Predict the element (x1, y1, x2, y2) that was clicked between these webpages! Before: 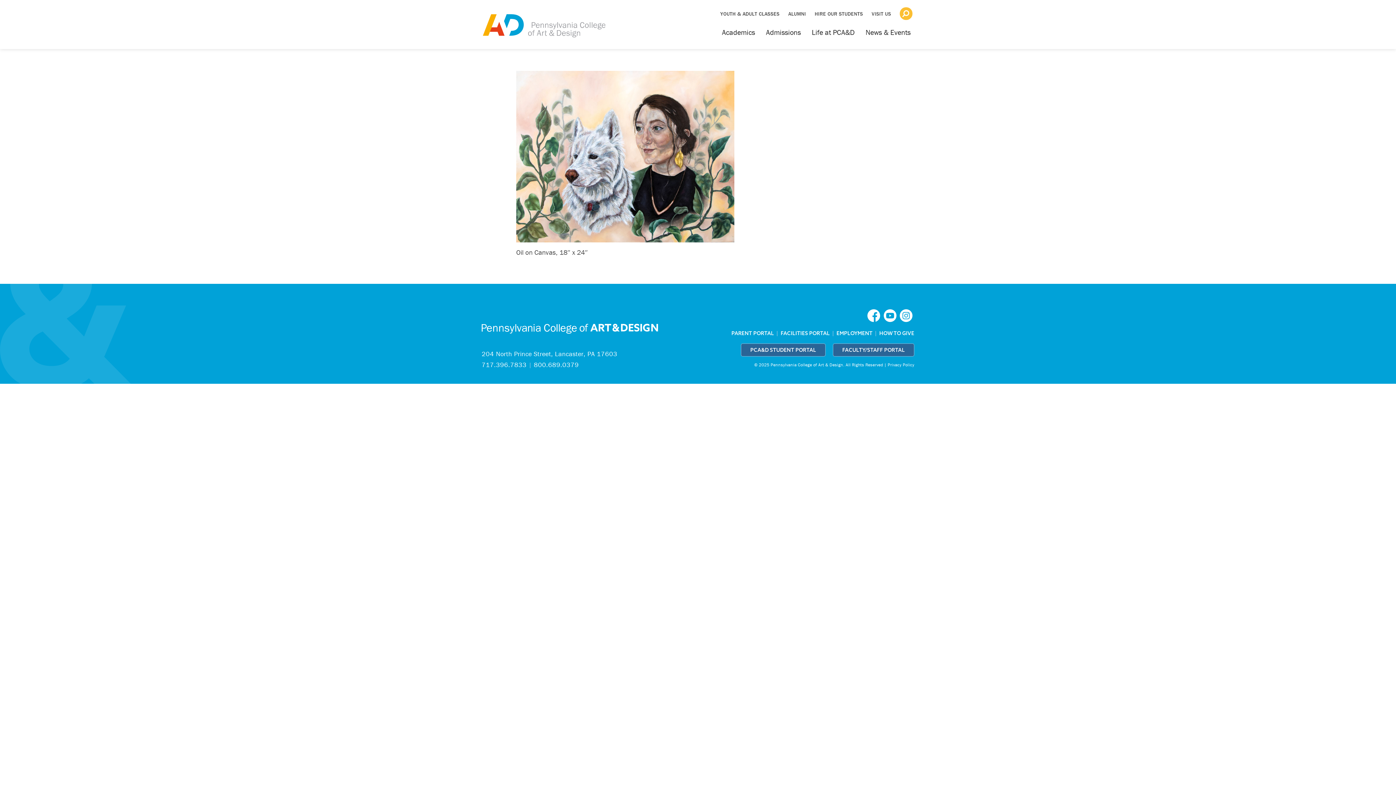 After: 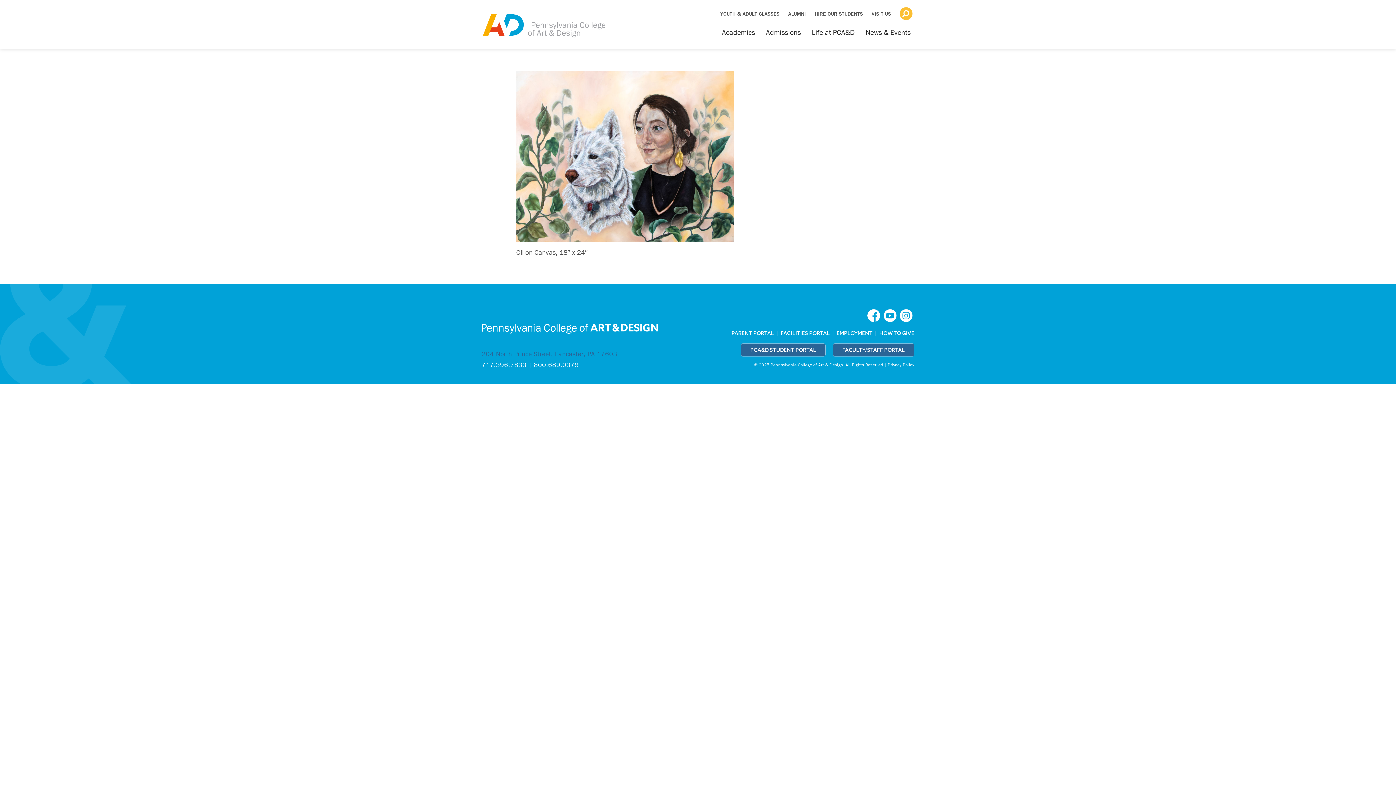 Action: label: 204 North Prince Street, Lancaster, PA 17603 bbox: (481, 349, 617, 358)